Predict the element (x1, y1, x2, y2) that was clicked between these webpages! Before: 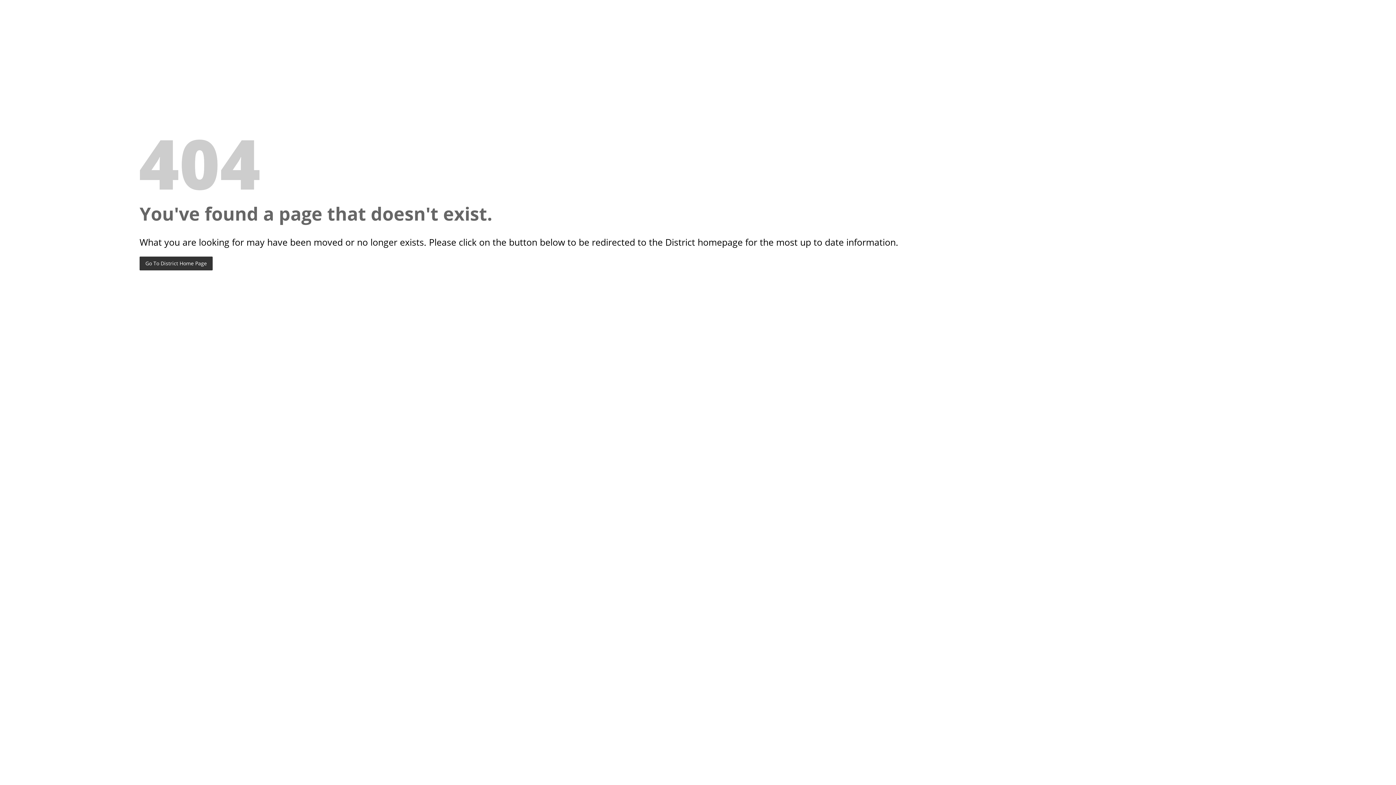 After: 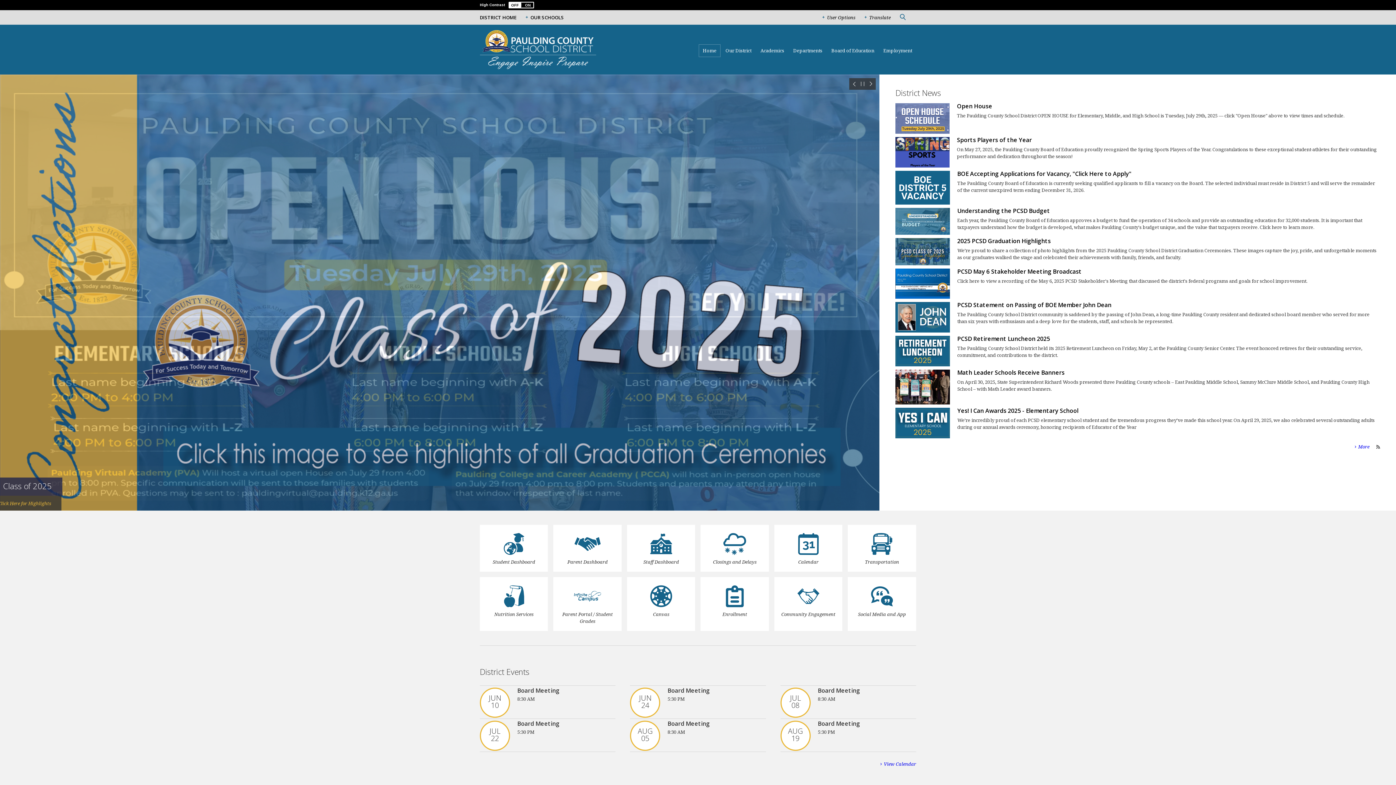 Action: label: Go To District Home Page bbox: (139, 256, 212, 270)